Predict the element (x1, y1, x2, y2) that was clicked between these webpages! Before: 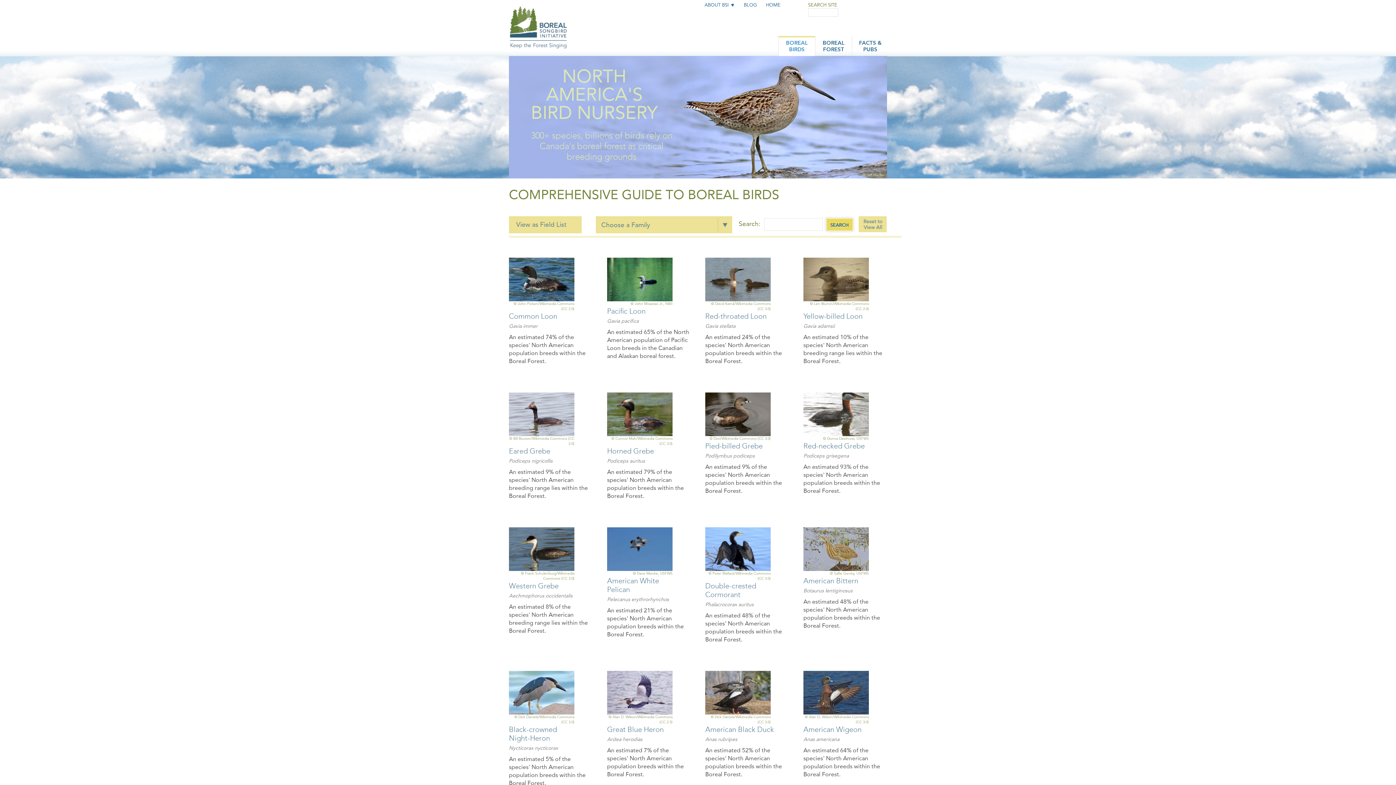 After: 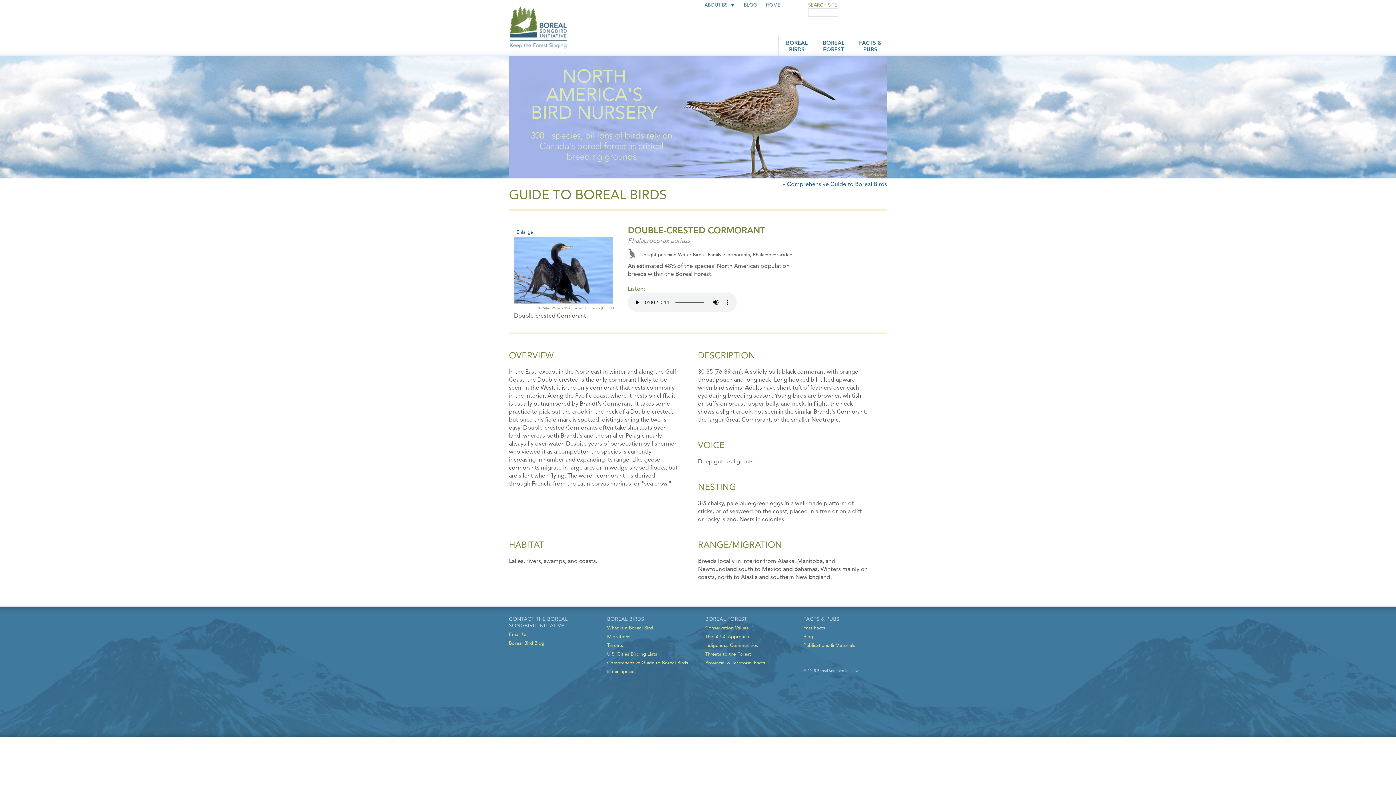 Action: bbox: (705, 582, 774, 600) label: Double-crested Cormorant